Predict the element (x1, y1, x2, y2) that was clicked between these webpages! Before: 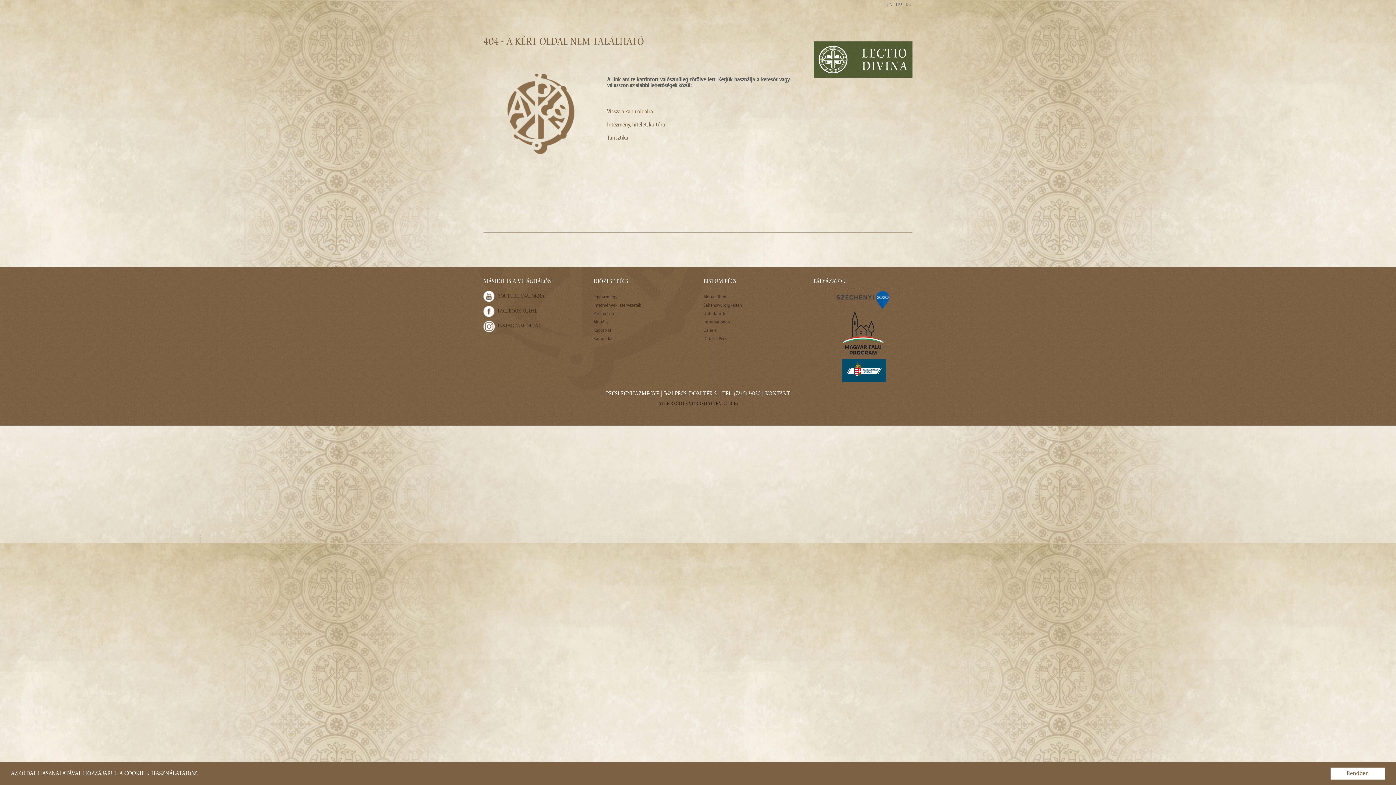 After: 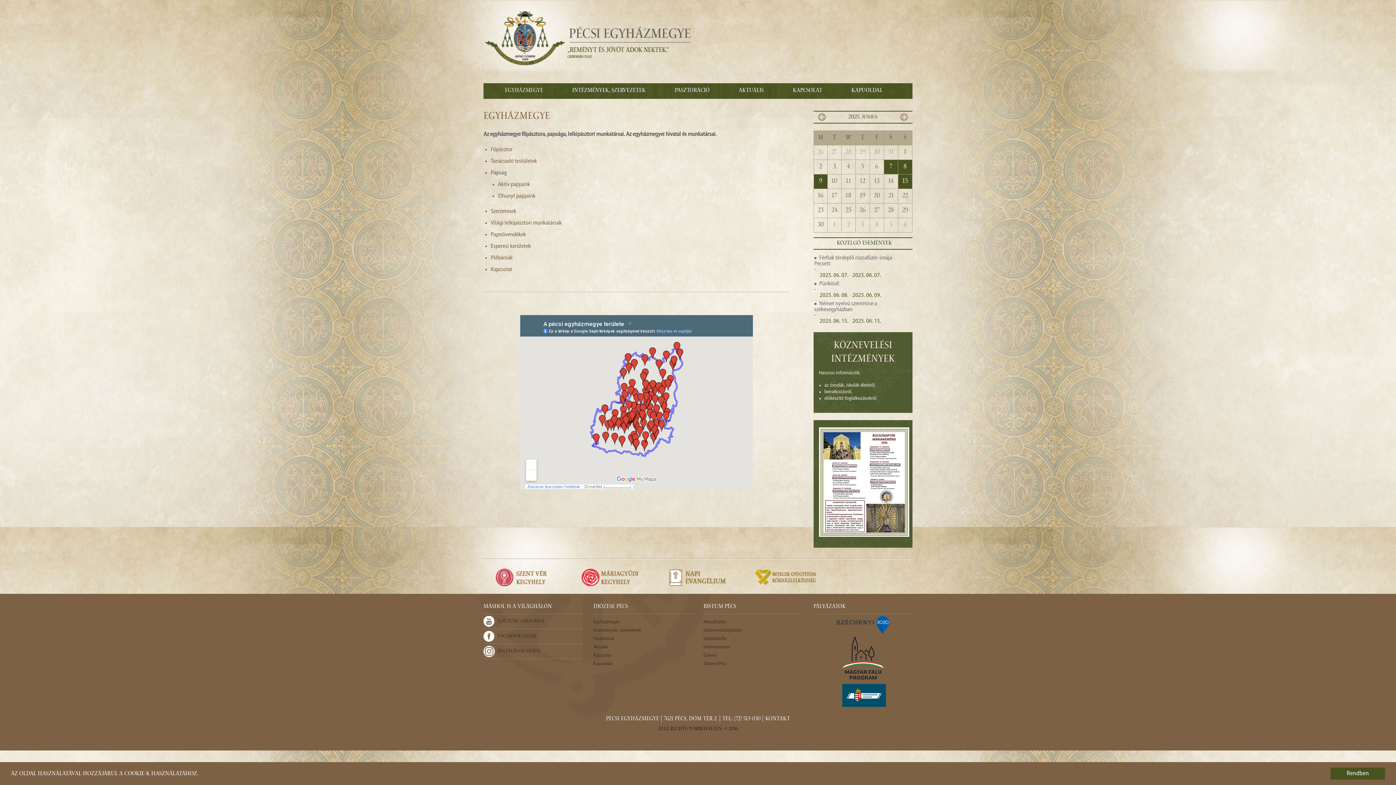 Action: label: Egyházmegye bbox: (593, 294, 692, 299)